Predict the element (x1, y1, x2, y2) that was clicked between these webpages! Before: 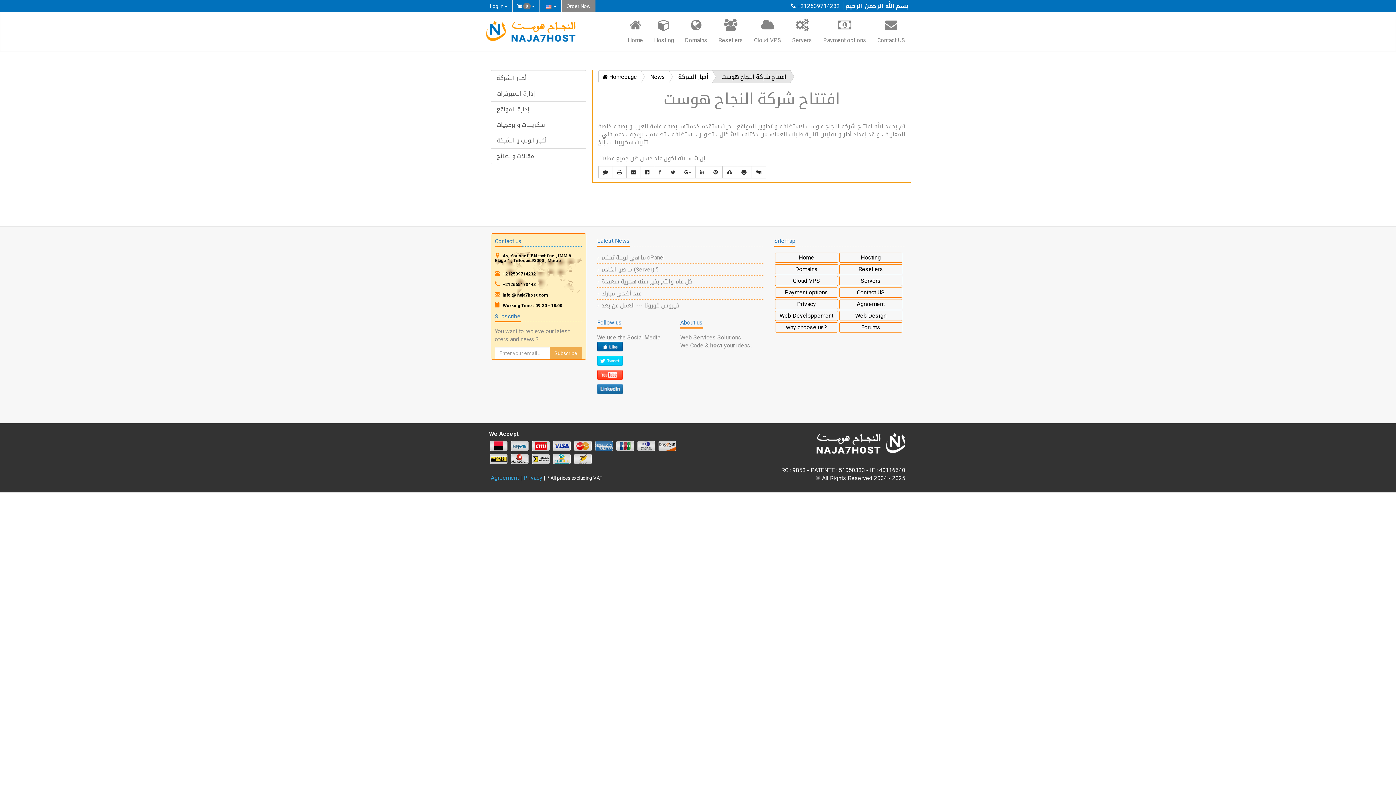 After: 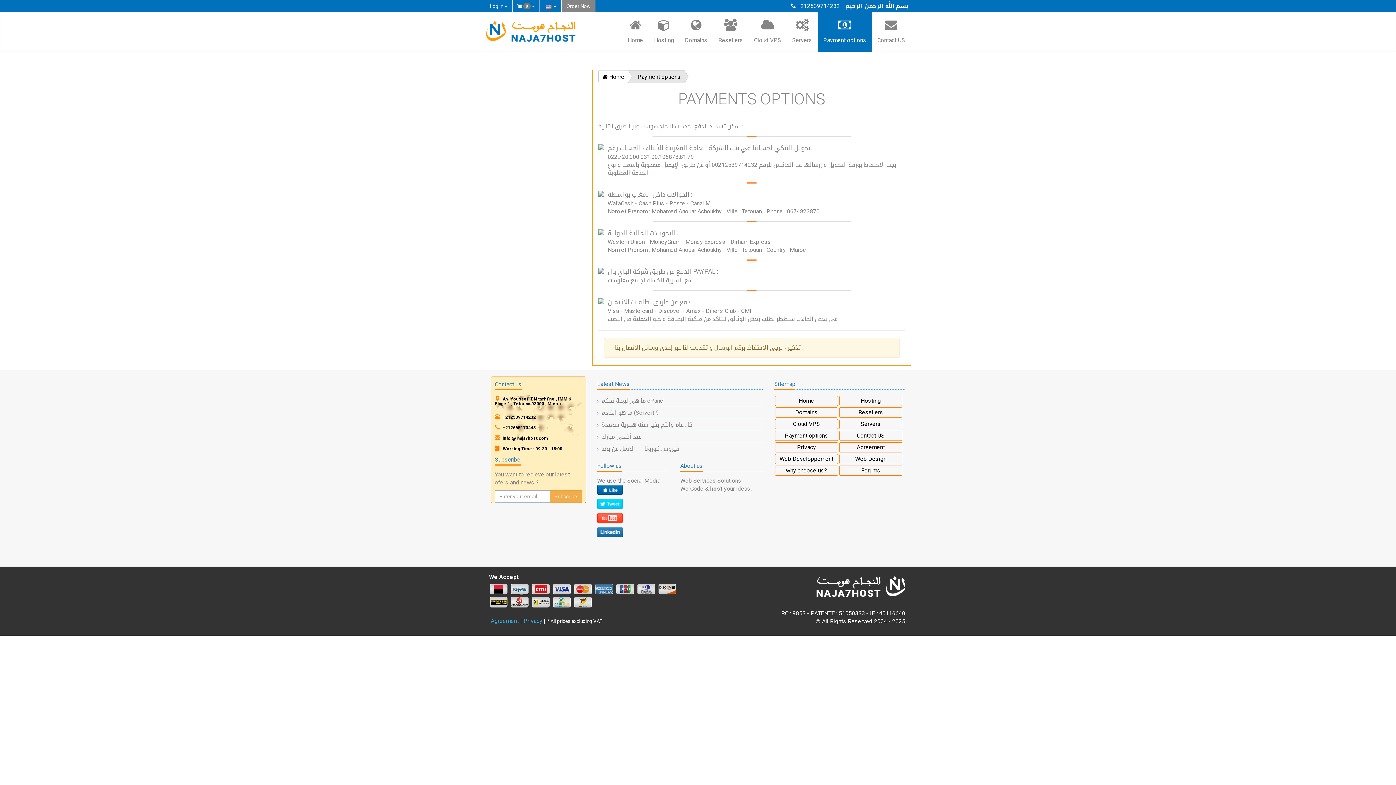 Action: bbox: (776, 288, 837, 296) label: Payment options